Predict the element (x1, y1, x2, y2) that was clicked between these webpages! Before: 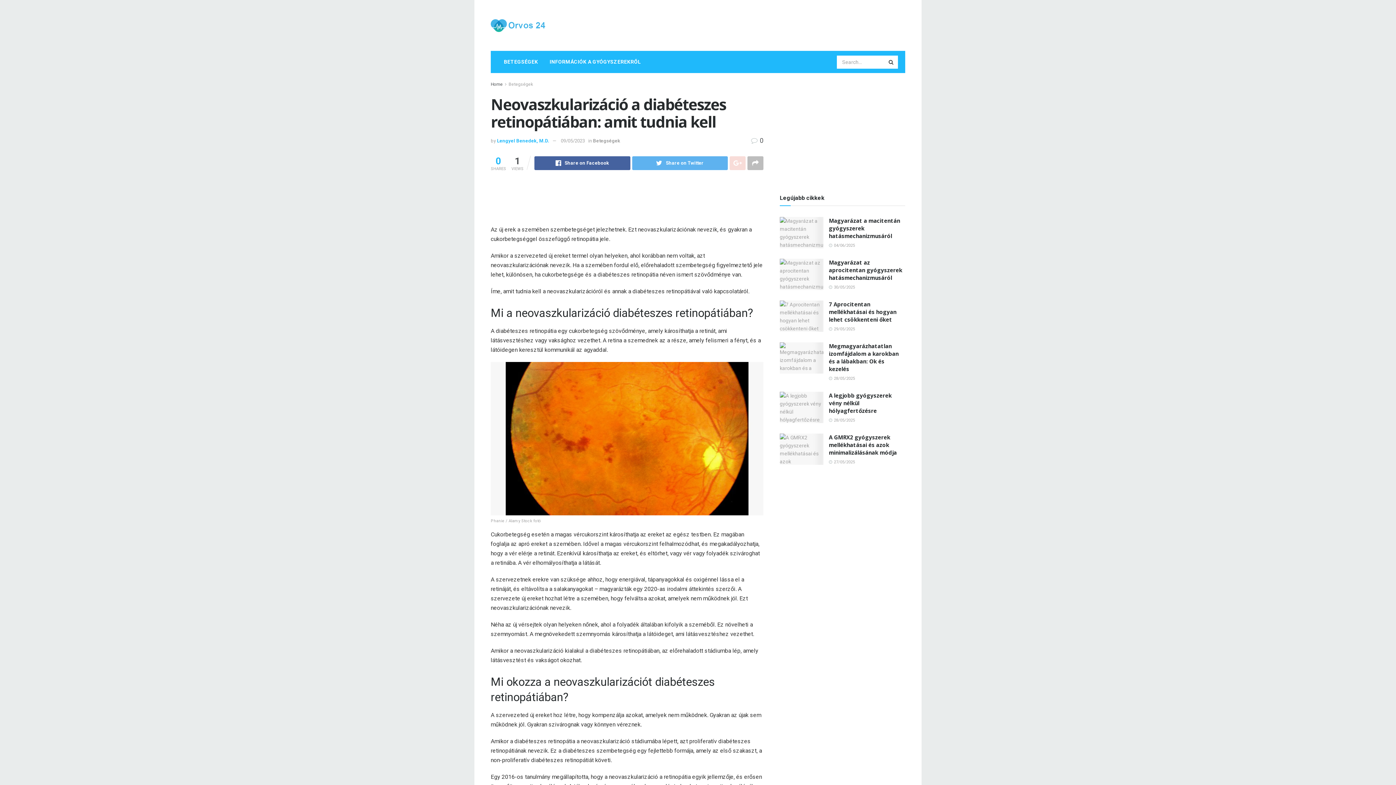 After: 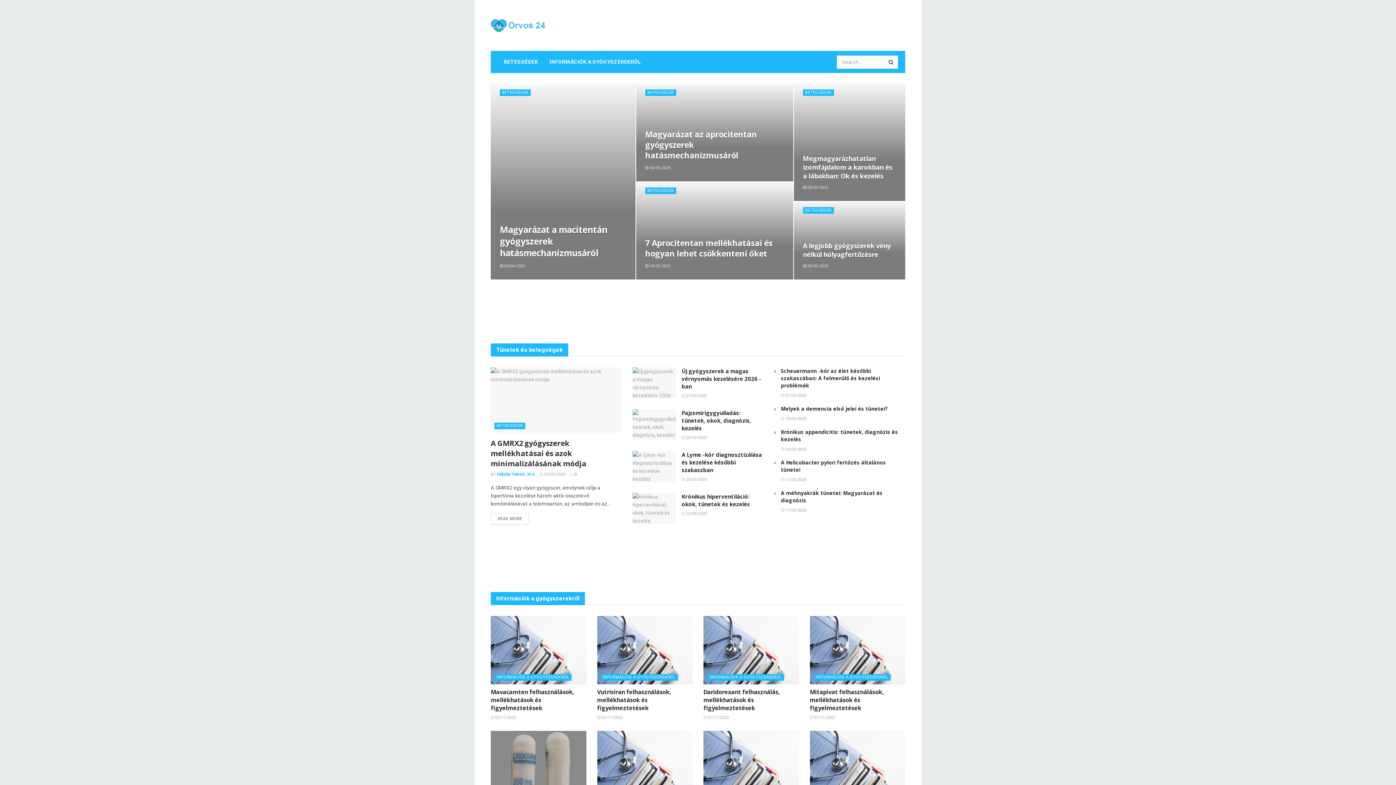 Action: bbox: (490, 81, 502, 86) label: Home